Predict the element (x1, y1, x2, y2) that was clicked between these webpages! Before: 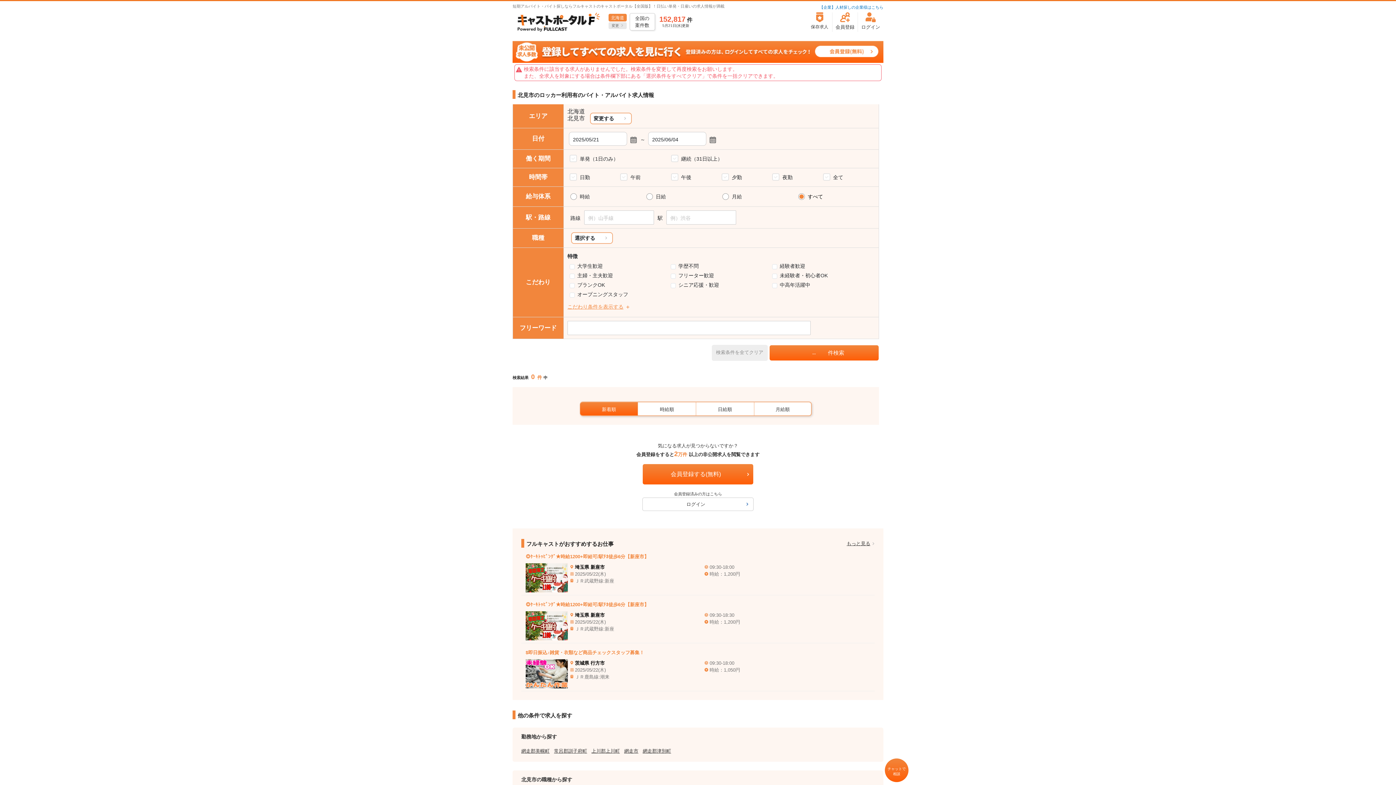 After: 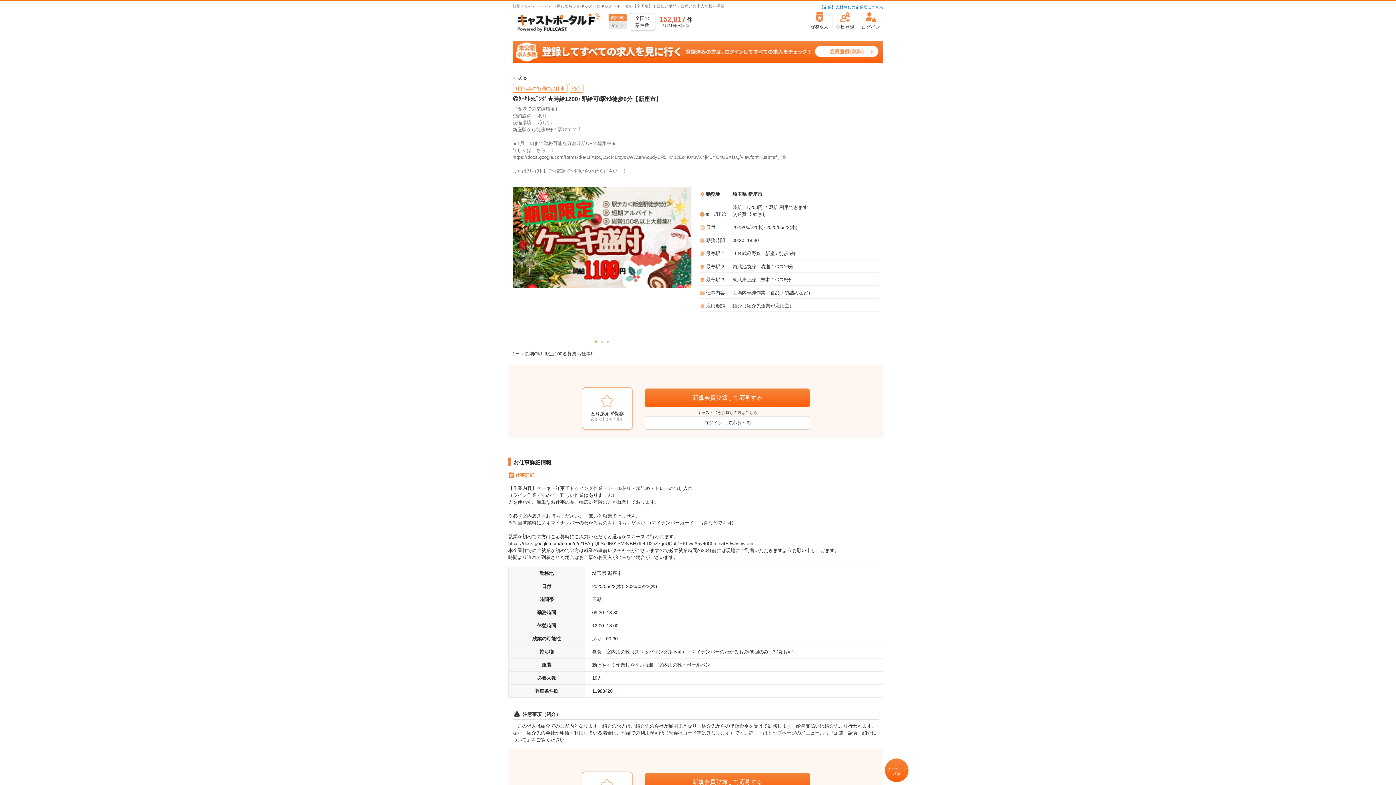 Action: bbox: (525, 601, 693, 608) label: ◎ｹｰｷﾄｯﾋﾟﾝｸﾞ★時給1200+即給可/駅ﾁｶ徒歩6分【新座市】